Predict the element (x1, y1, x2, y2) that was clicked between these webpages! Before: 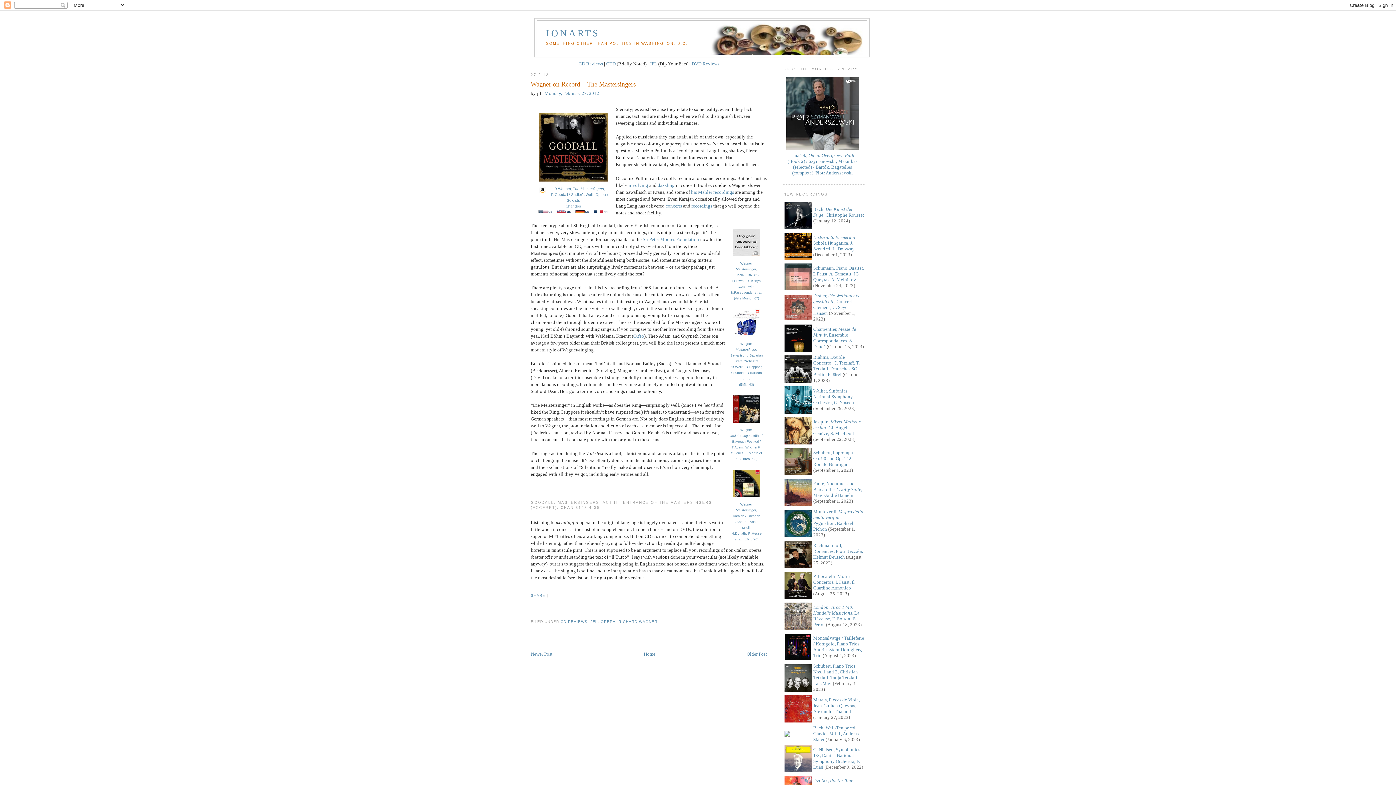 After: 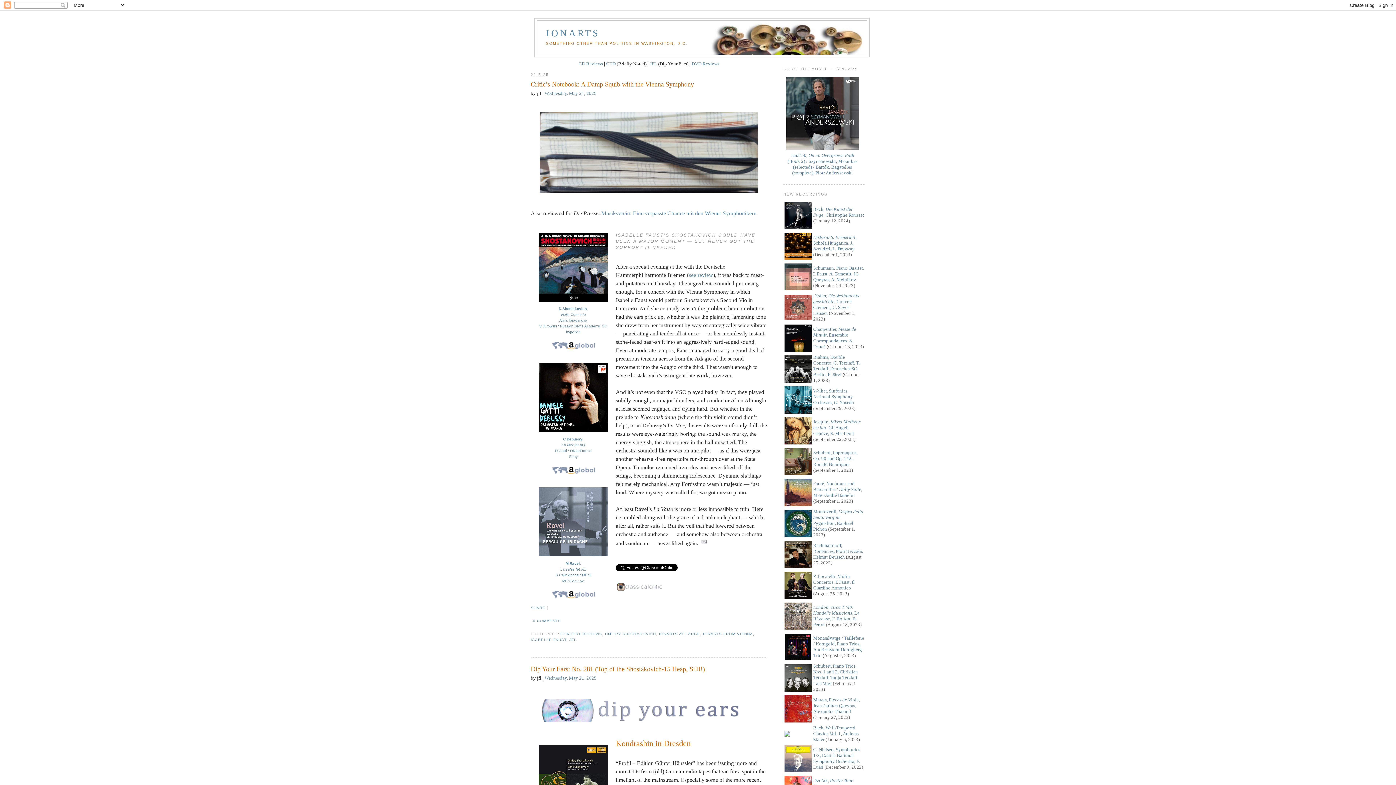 Action: label: Home bbox: (644, 651, 655, 657)